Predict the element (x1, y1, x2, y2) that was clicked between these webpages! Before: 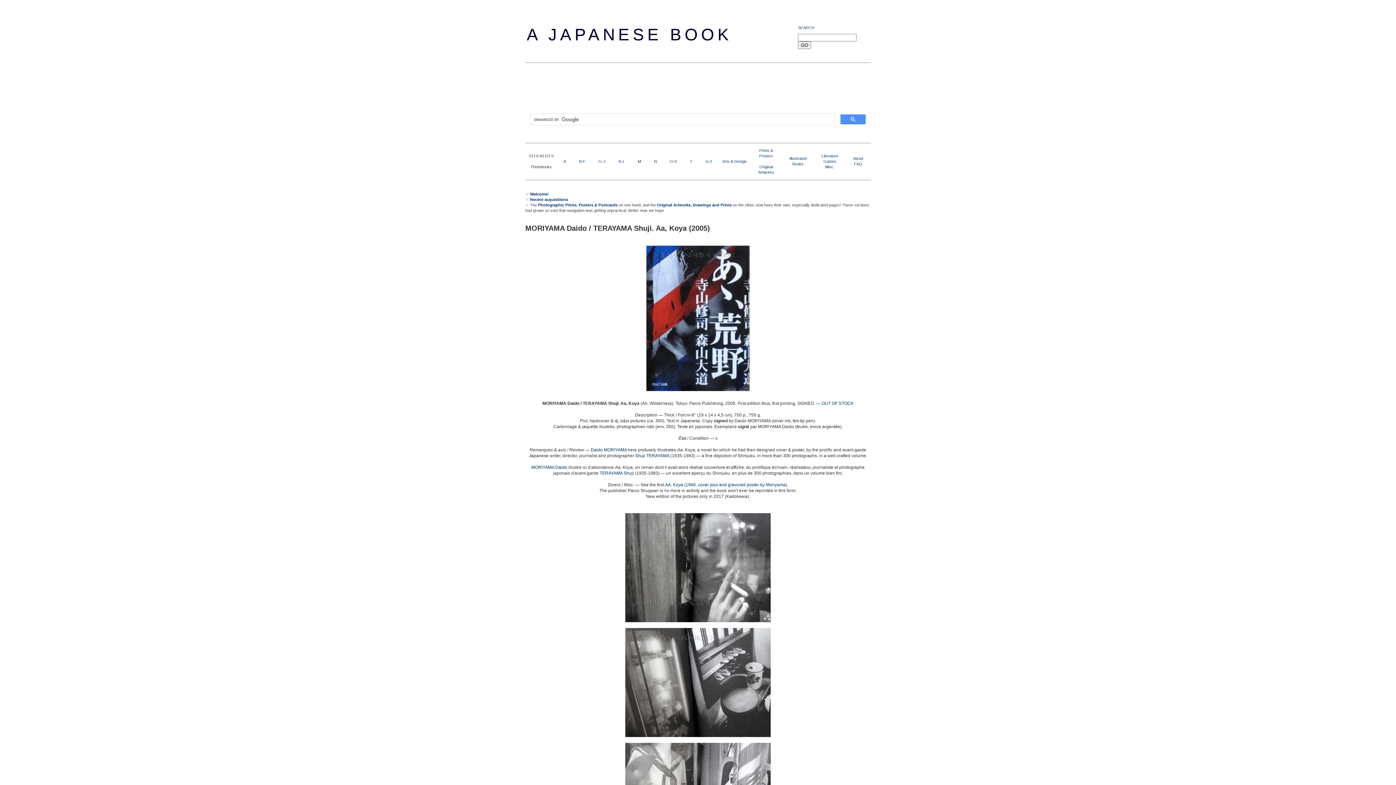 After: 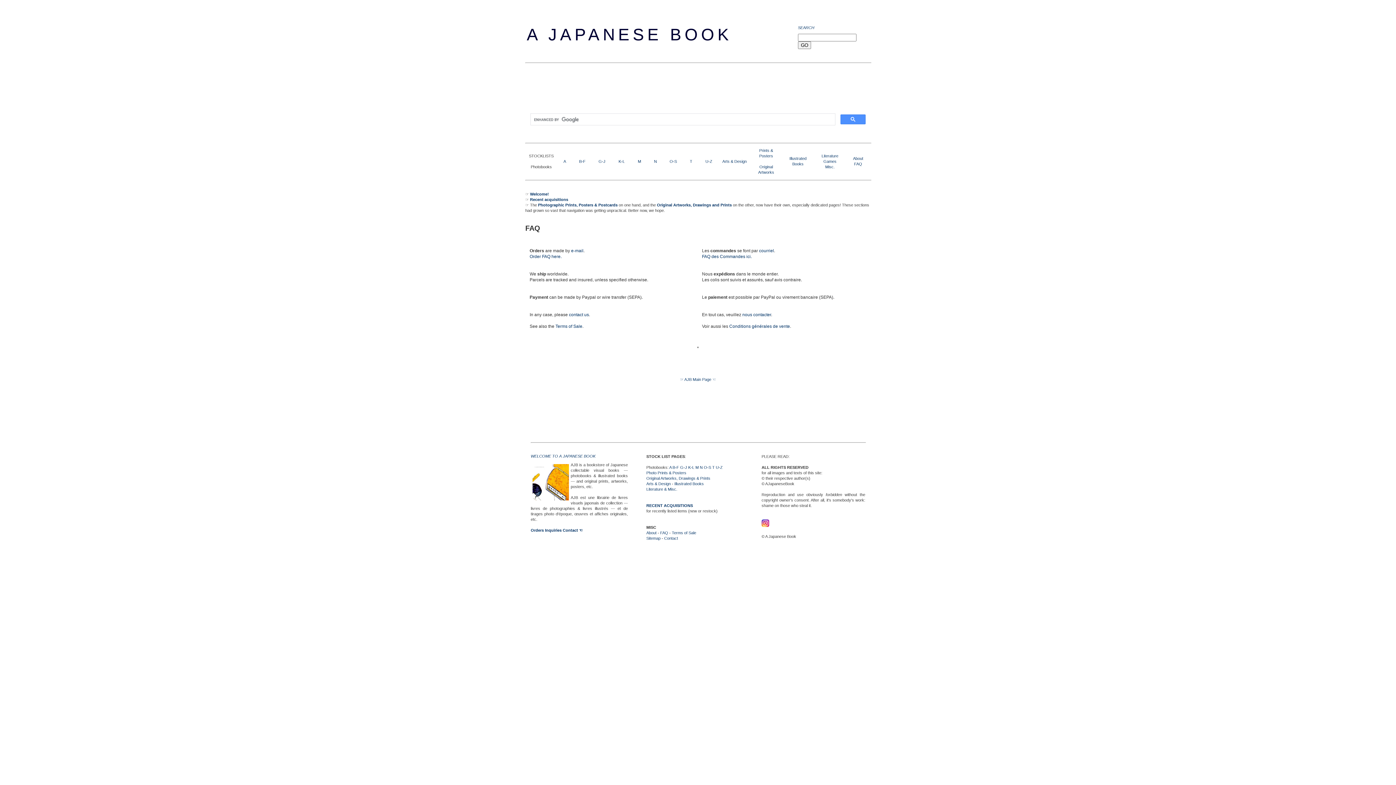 Action: label: FAQ bbox: (854, 161, 862, 166)